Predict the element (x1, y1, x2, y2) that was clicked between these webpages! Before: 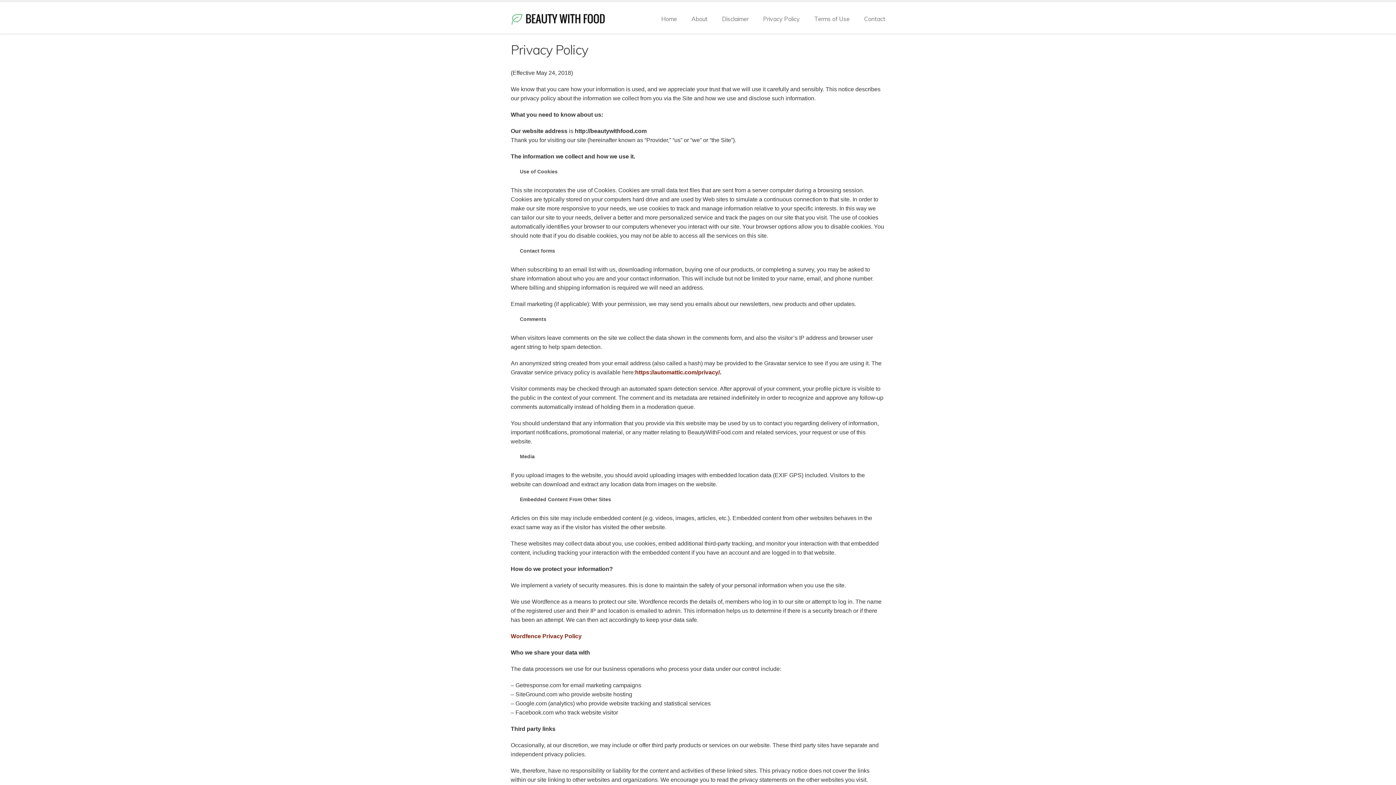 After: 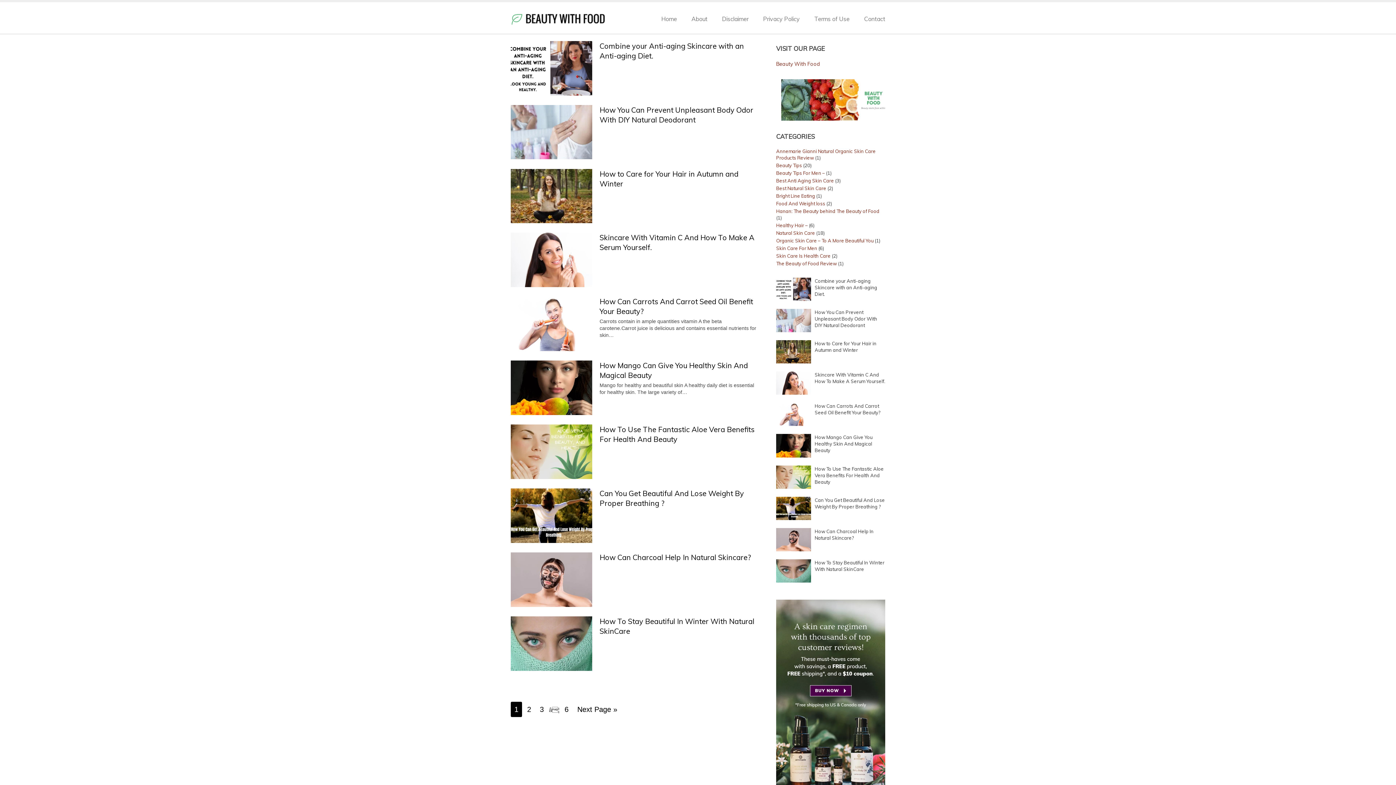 Action: label: Home bbox: (661, 11, 677, 26)